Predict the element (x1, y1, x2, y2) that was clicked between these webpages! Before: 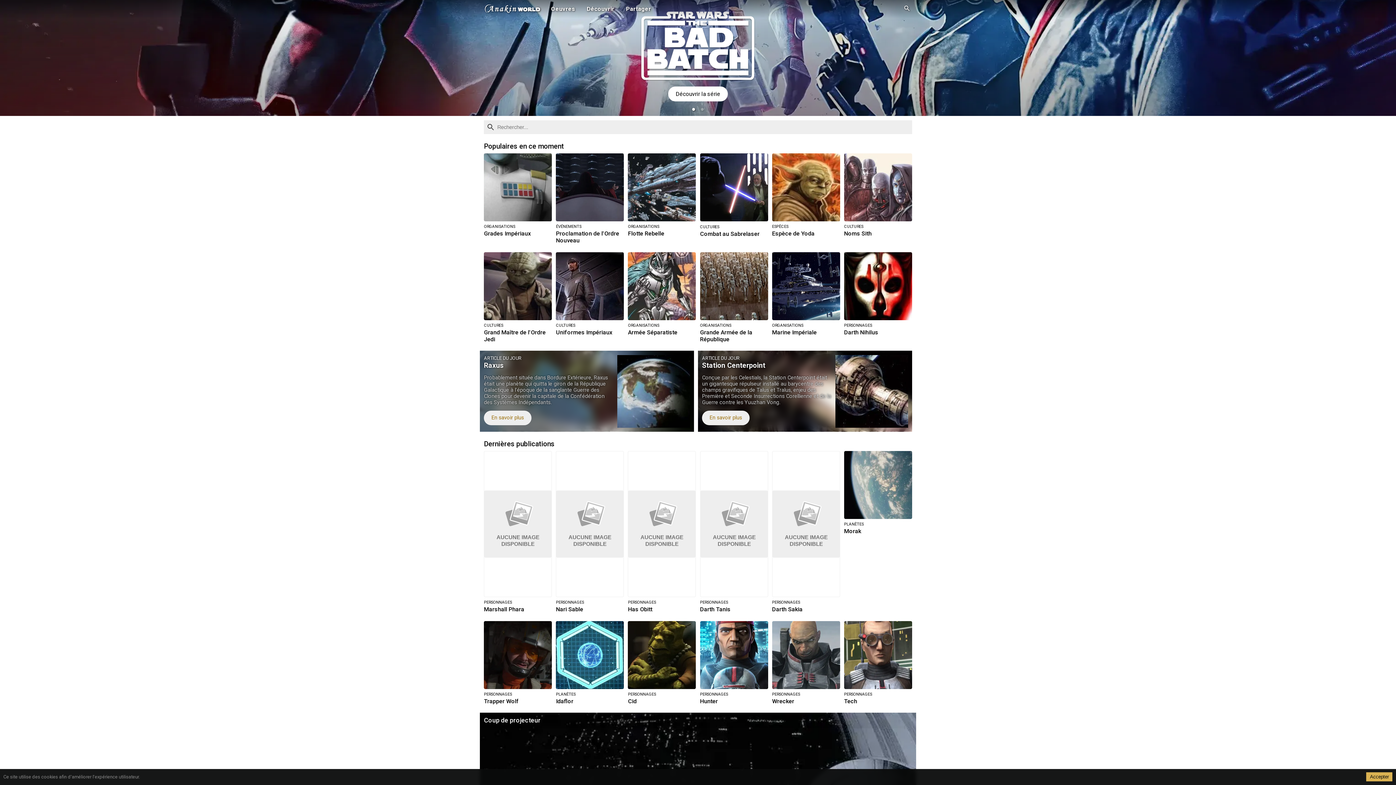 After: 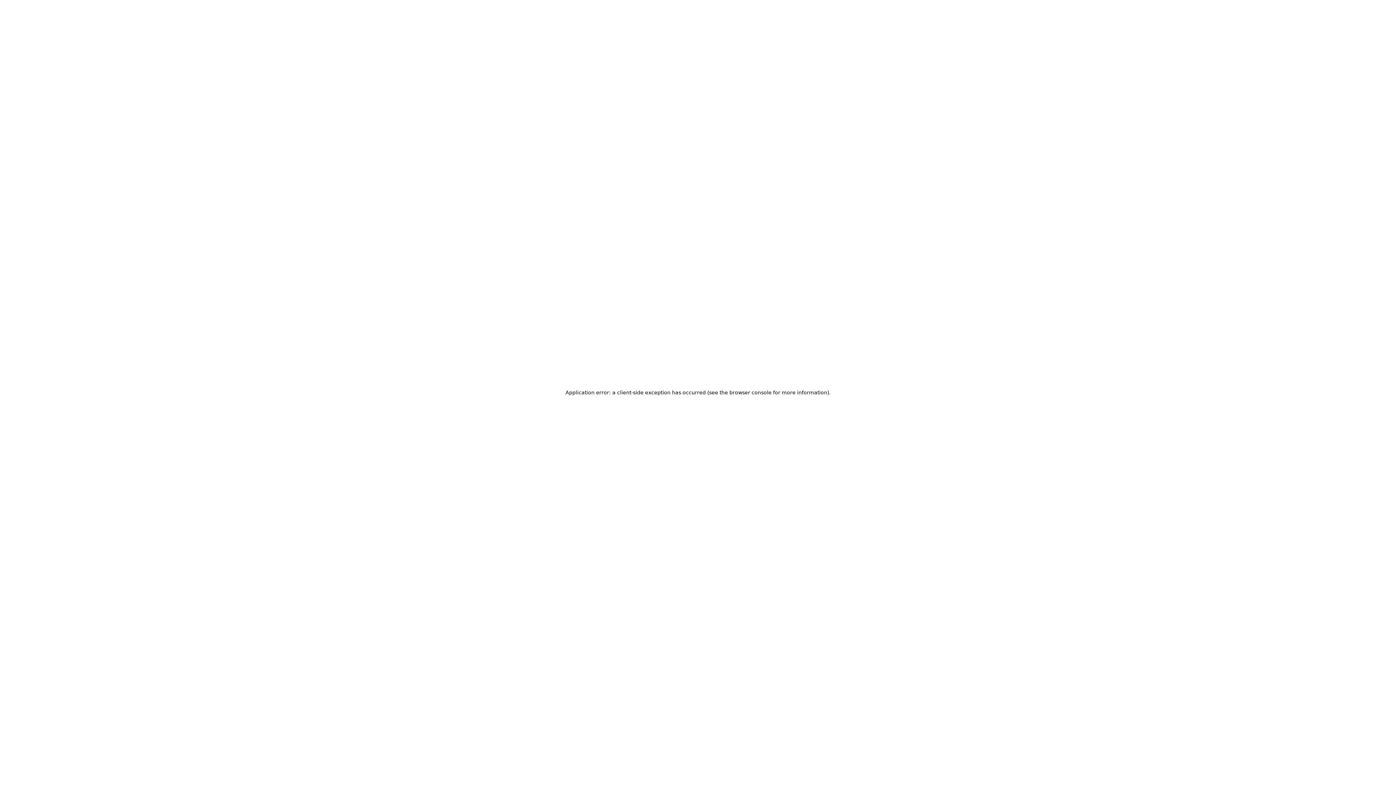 Action: bbox: (700, 621, 768, 705) label: PERSONNAGES
Hunter